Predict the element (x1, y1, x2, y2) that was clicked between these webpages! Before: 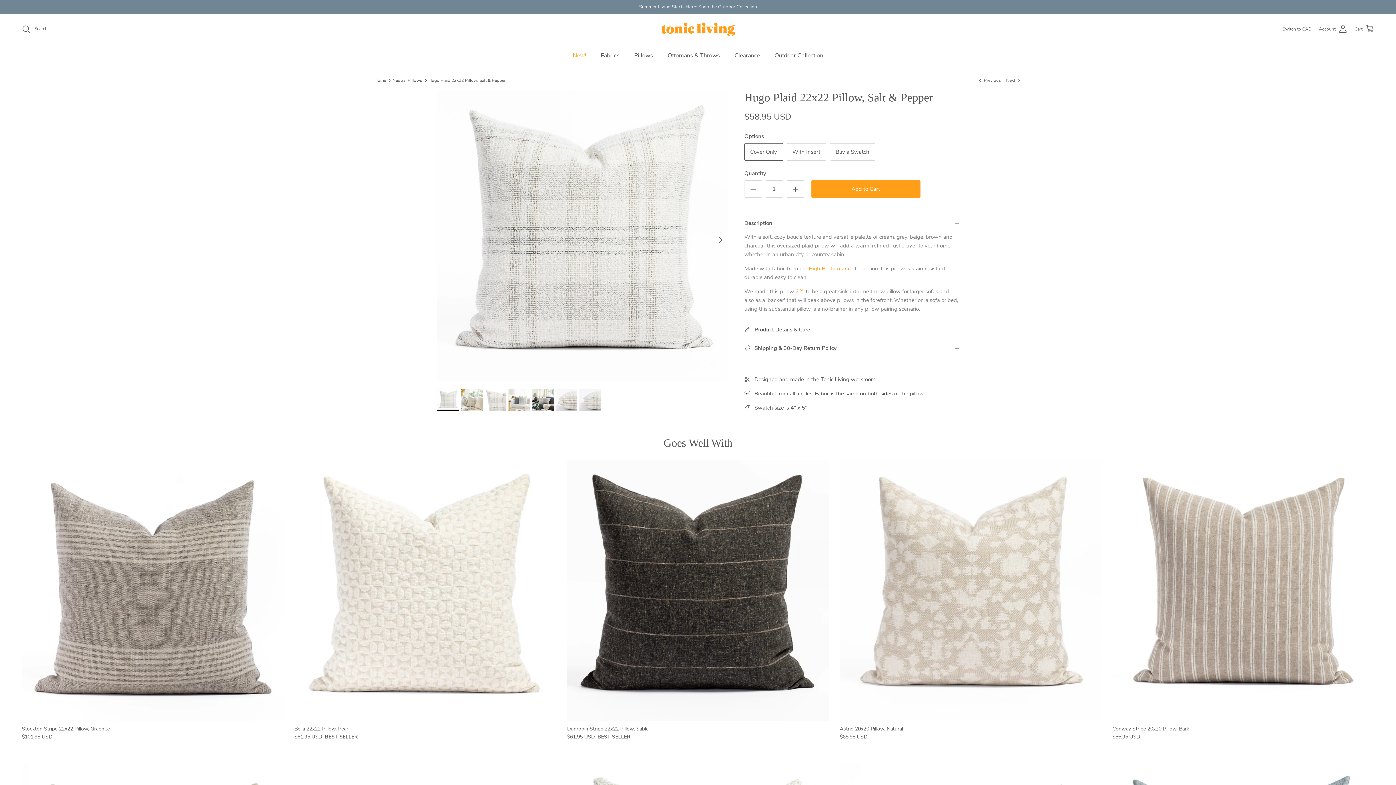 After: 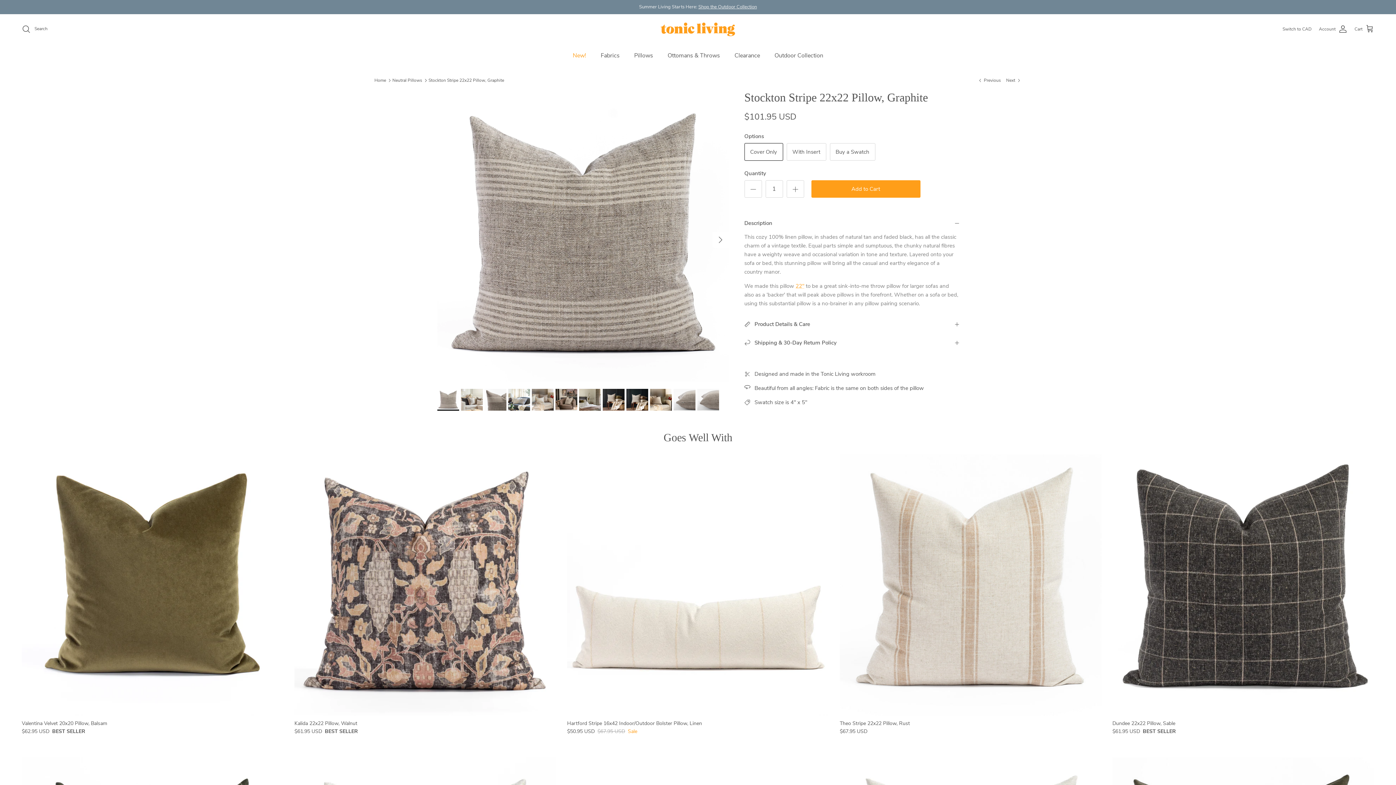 Action: bbox: (21, 725, 283, 741) label: Stockton Stripe 22x22 Pillow, Graphite
$101.95 USD